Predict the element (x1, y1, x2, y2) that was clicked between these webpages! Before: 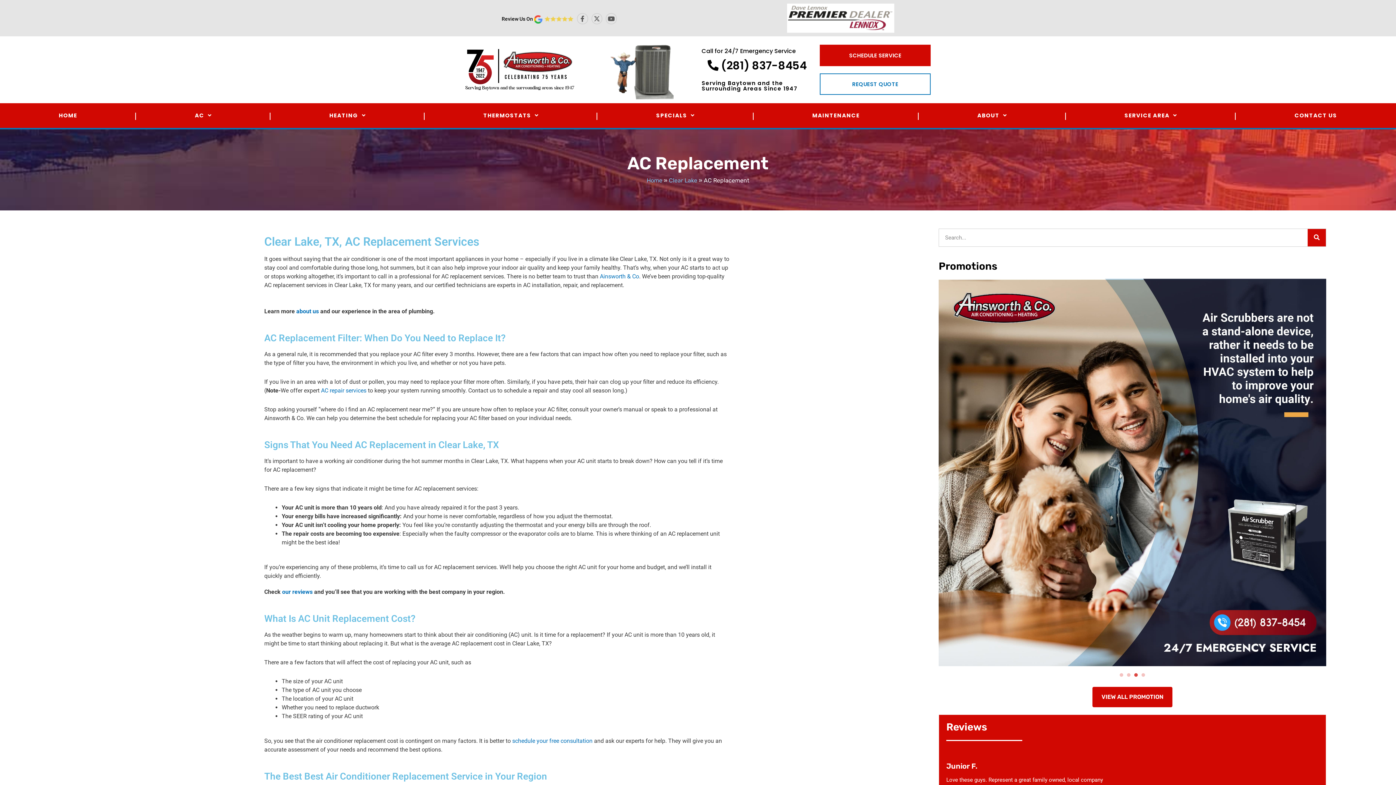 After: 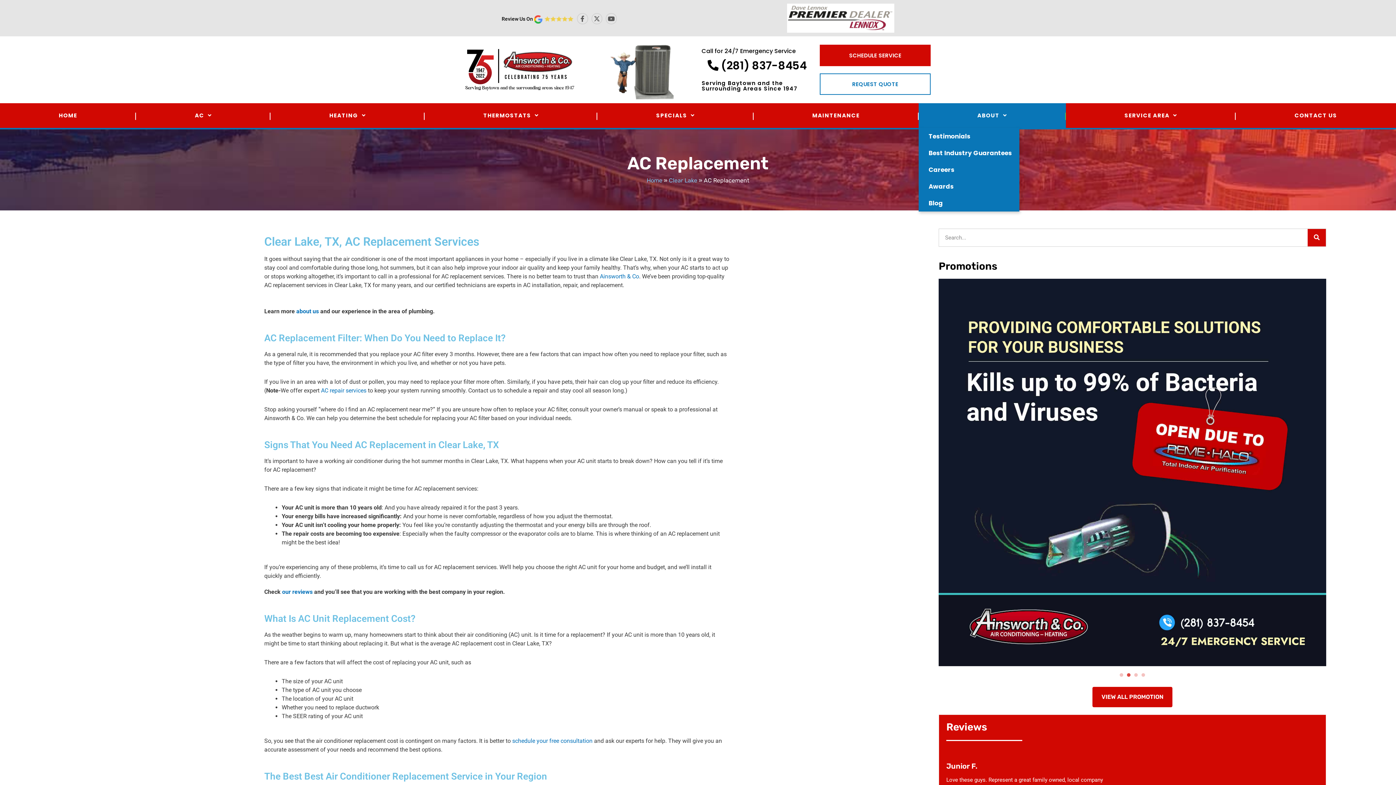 Action: label: ABOUT bbox: (918, 103, 1066, 127)